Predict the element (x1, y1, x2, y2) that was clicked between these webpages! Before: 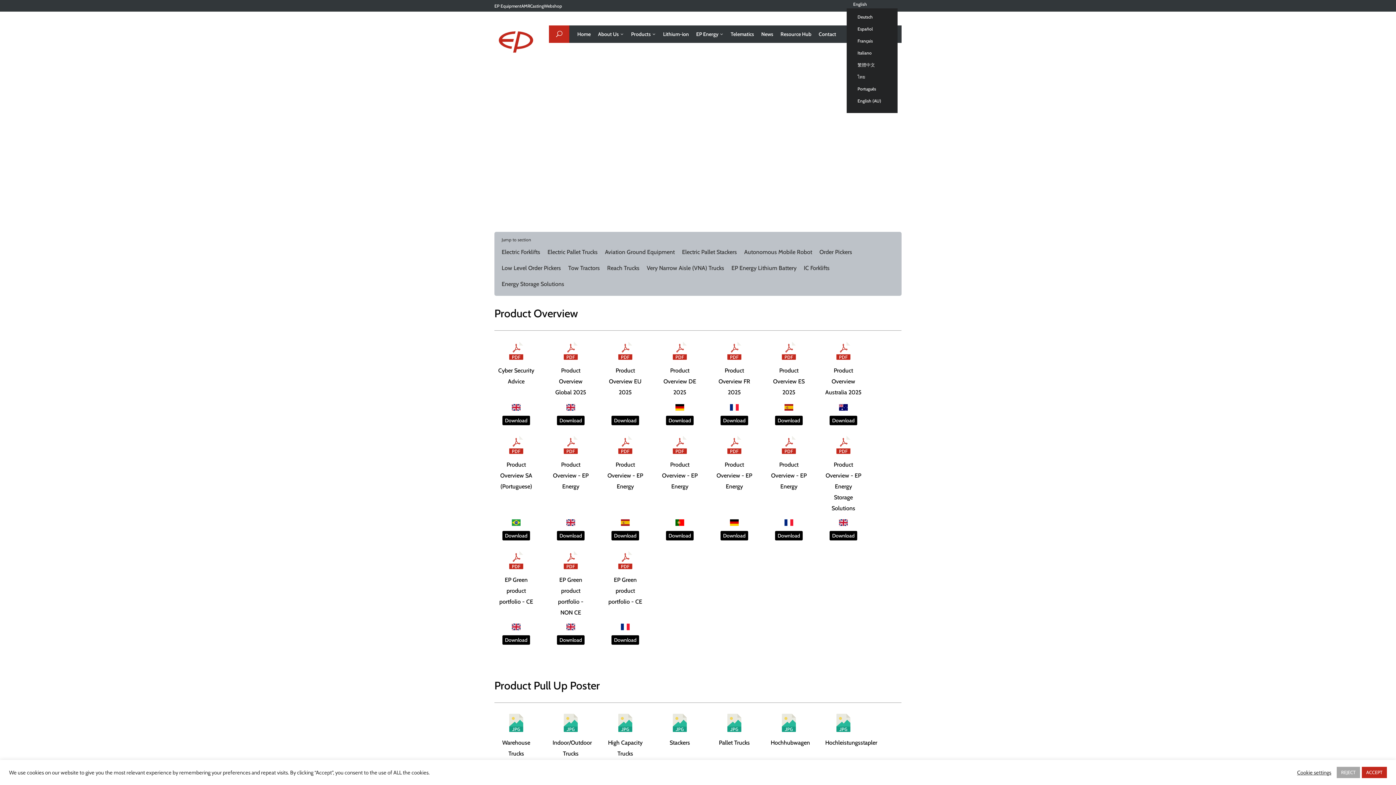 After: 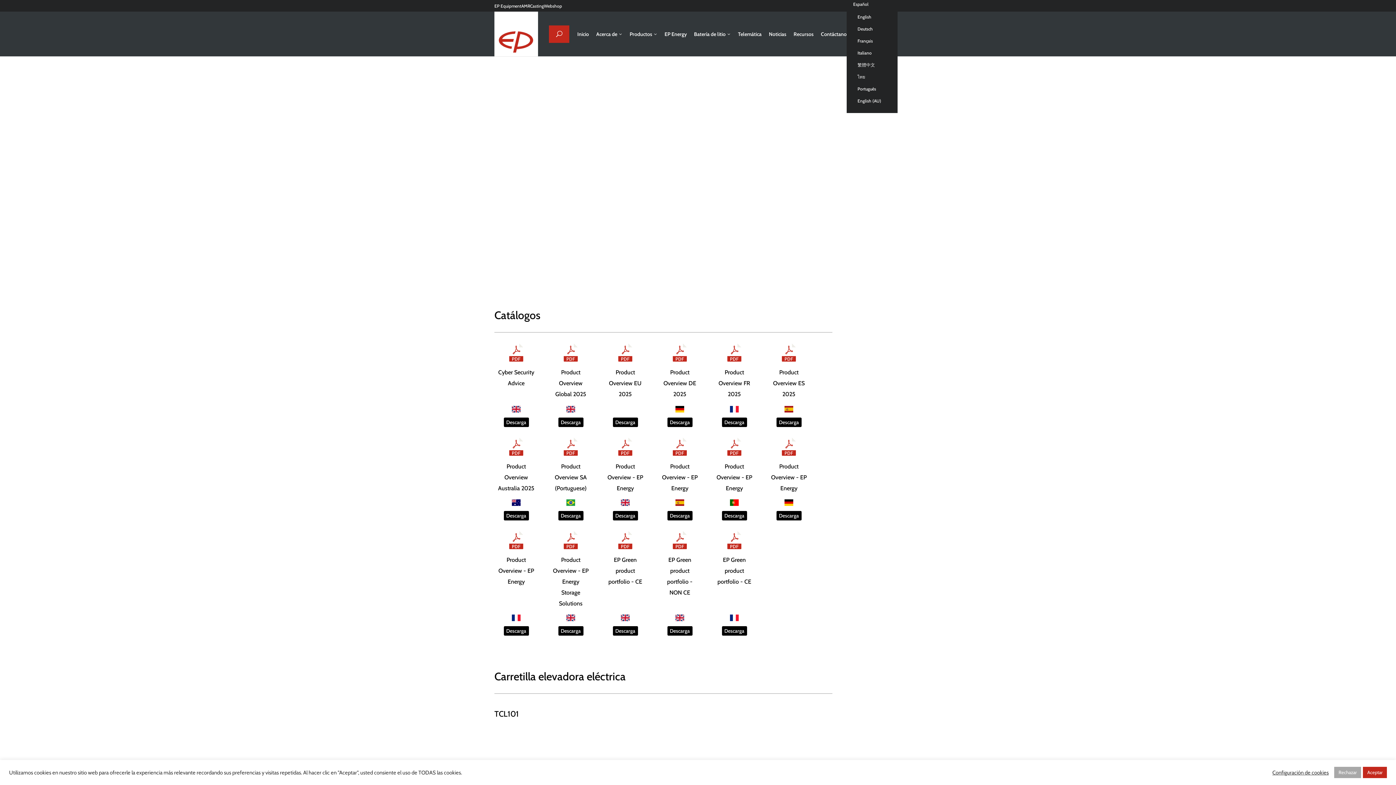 Action: bbox: (851, 26, 873, 31) label: Español